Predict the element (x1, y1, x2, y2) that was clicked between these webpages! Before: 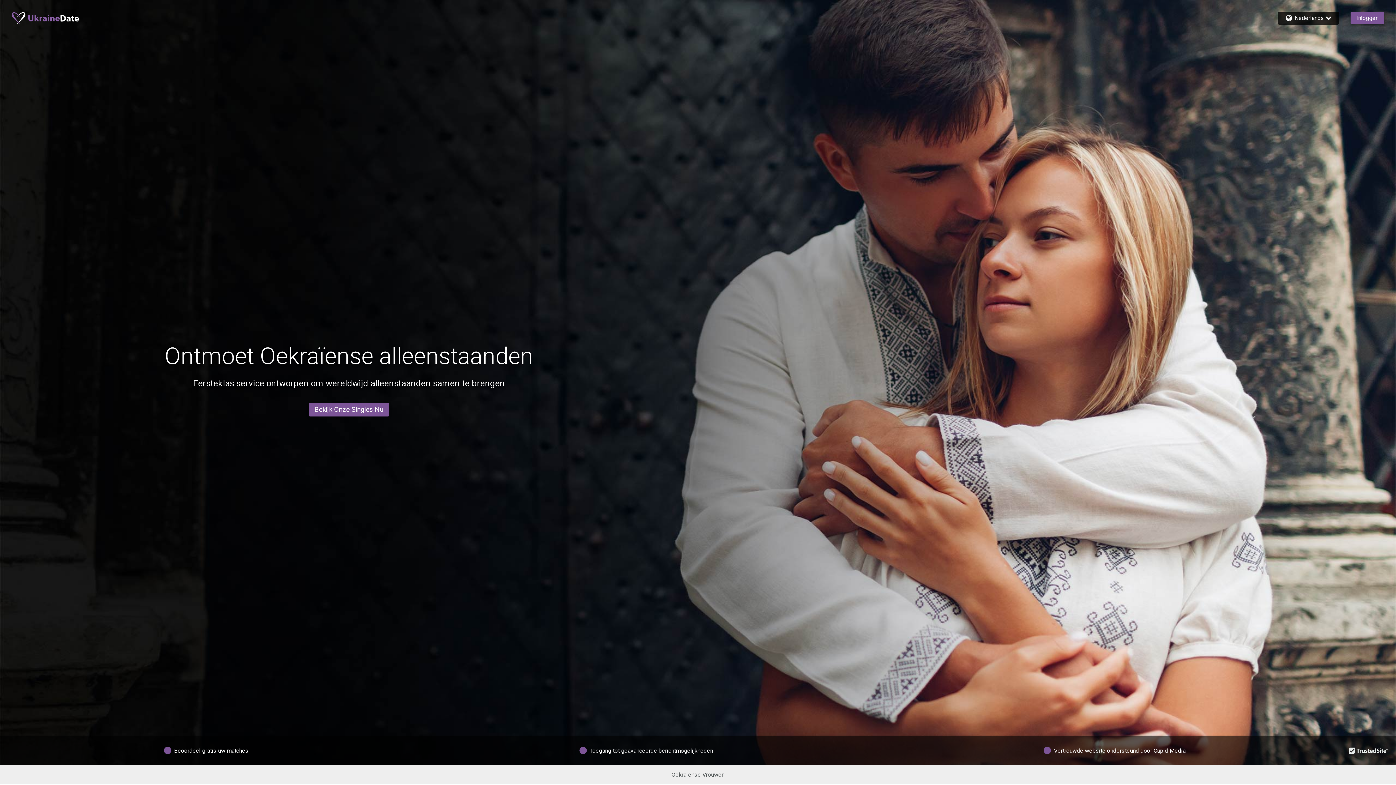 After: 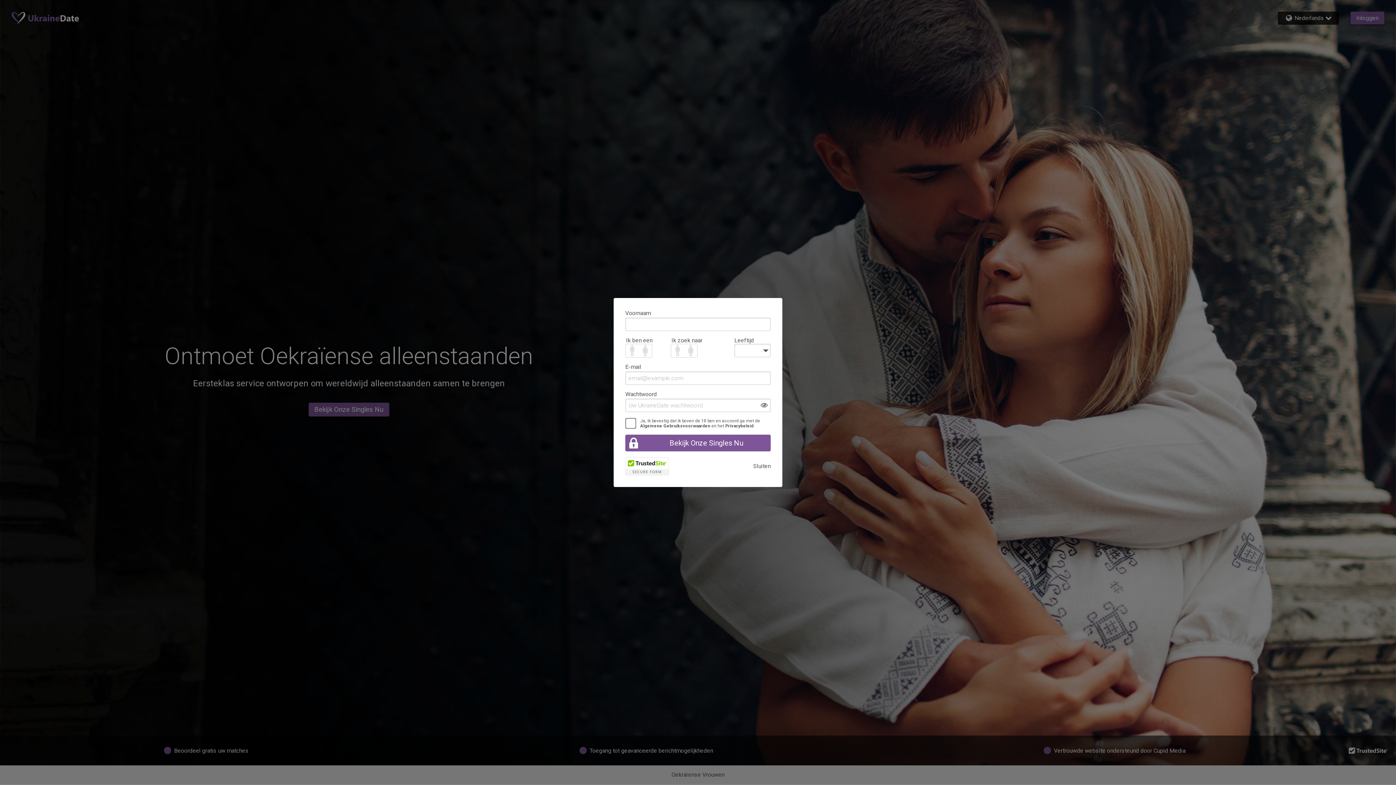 Action: bbox: (308, 396, 389, 423) label: Bekijk Onze Singles Nu